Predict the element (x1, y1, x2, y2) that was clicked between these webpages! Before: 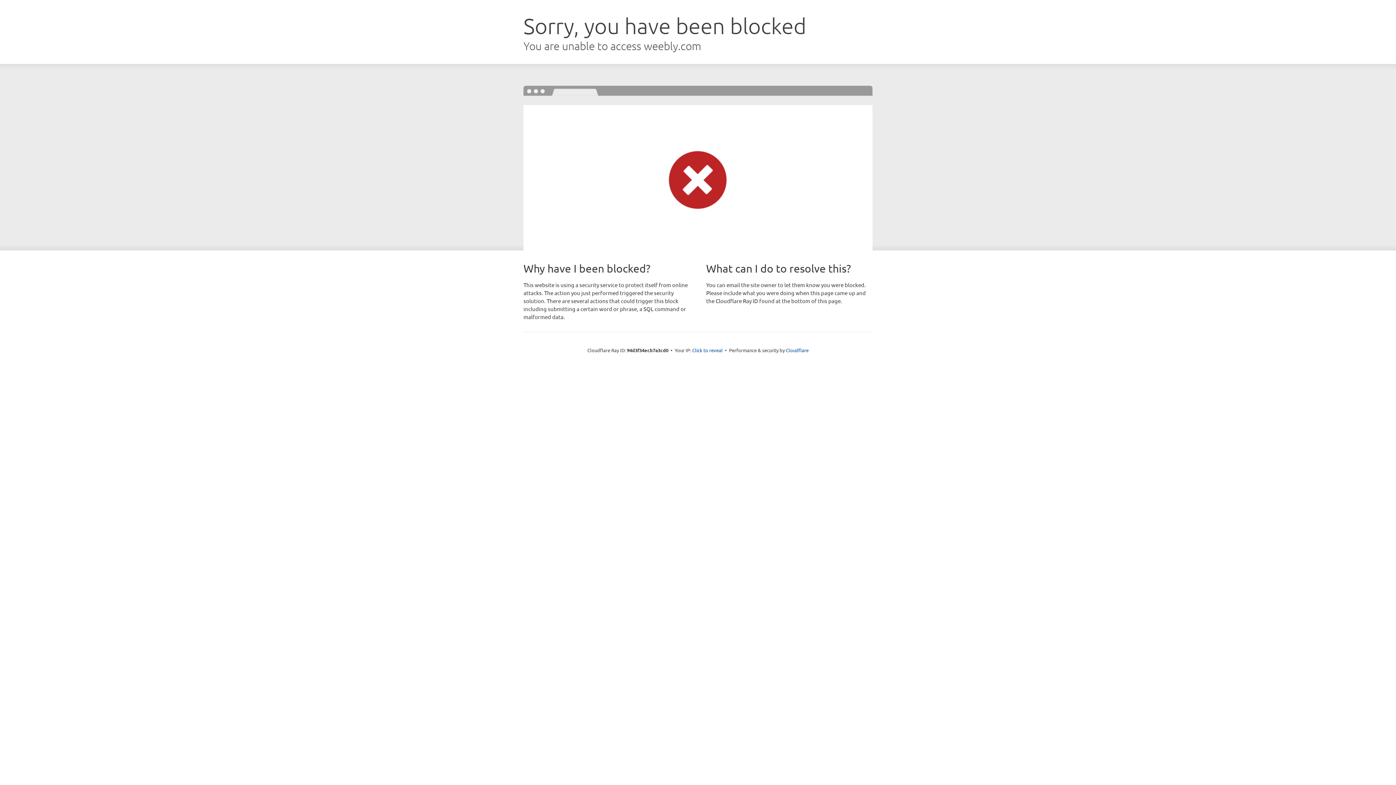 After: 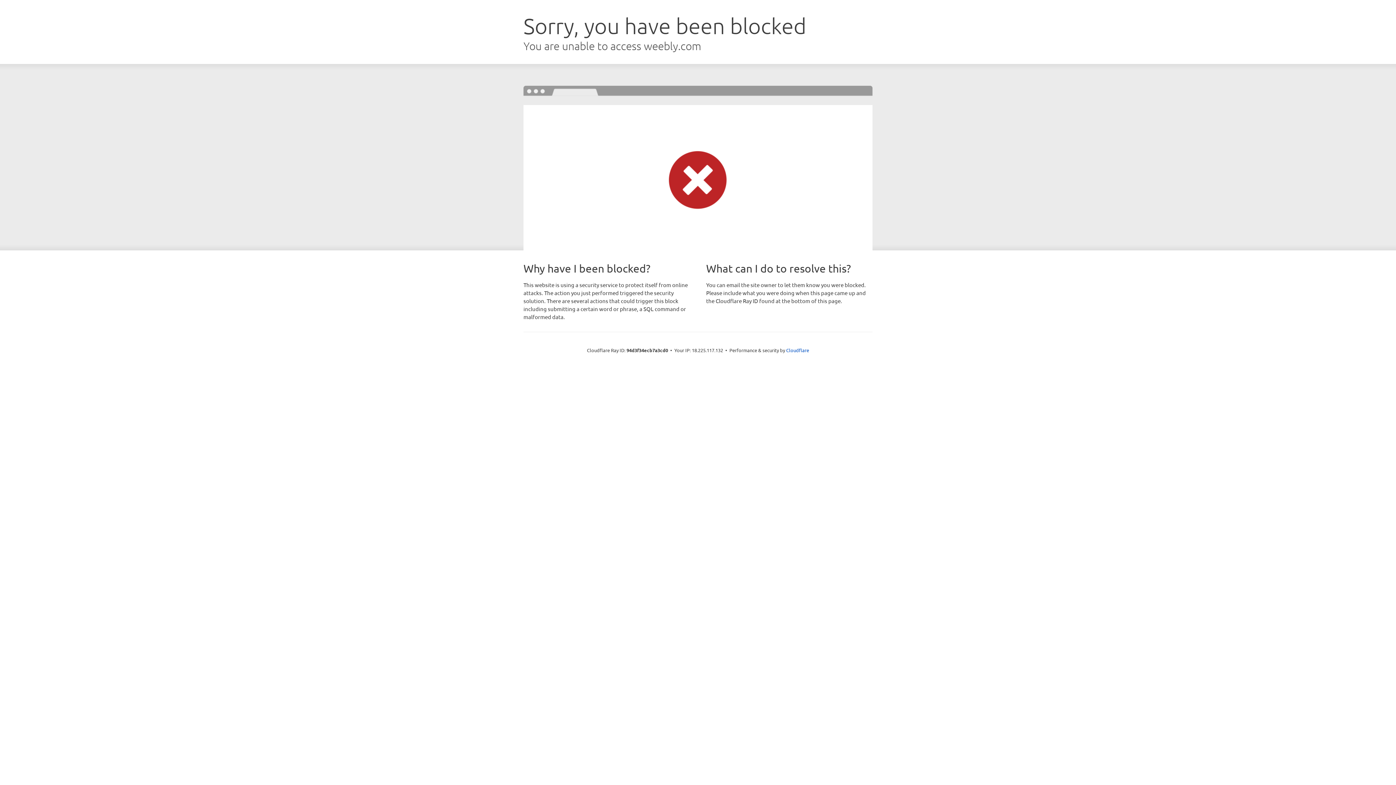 Action: bbox: (692, 346, 722, 353) label: Click to reveal